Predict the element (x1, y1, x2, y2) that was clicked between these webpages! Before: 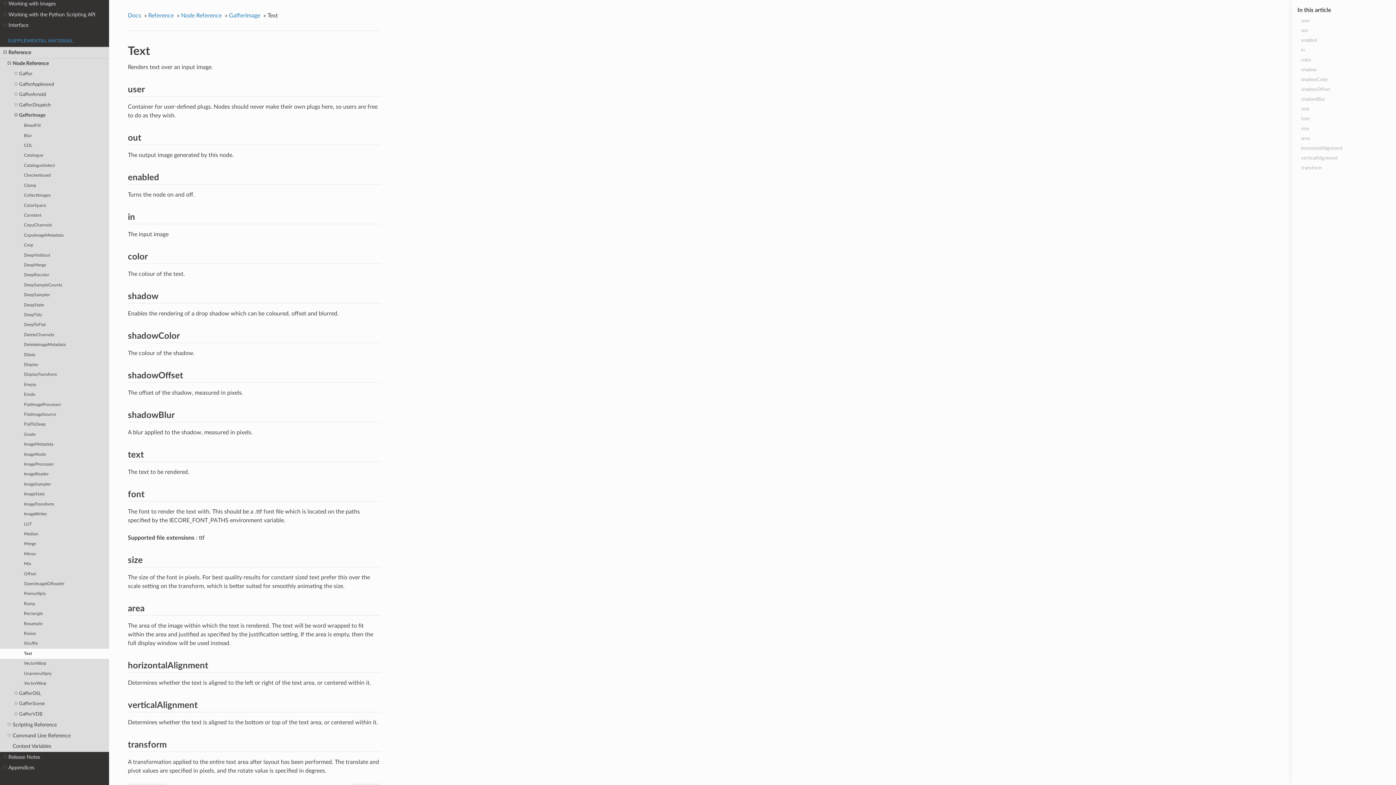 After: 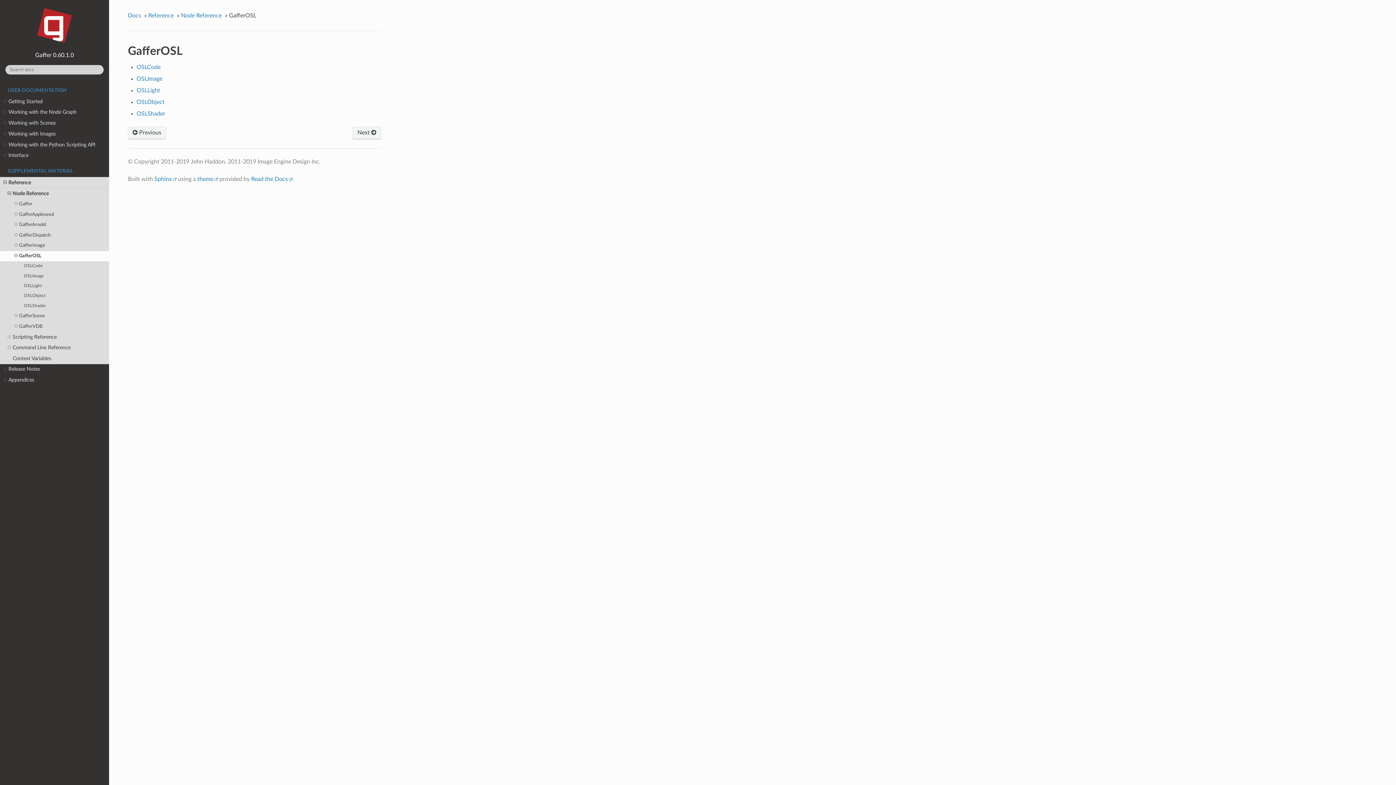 Action: bbox: (0, 688, 109, 699) label: GafferOSL